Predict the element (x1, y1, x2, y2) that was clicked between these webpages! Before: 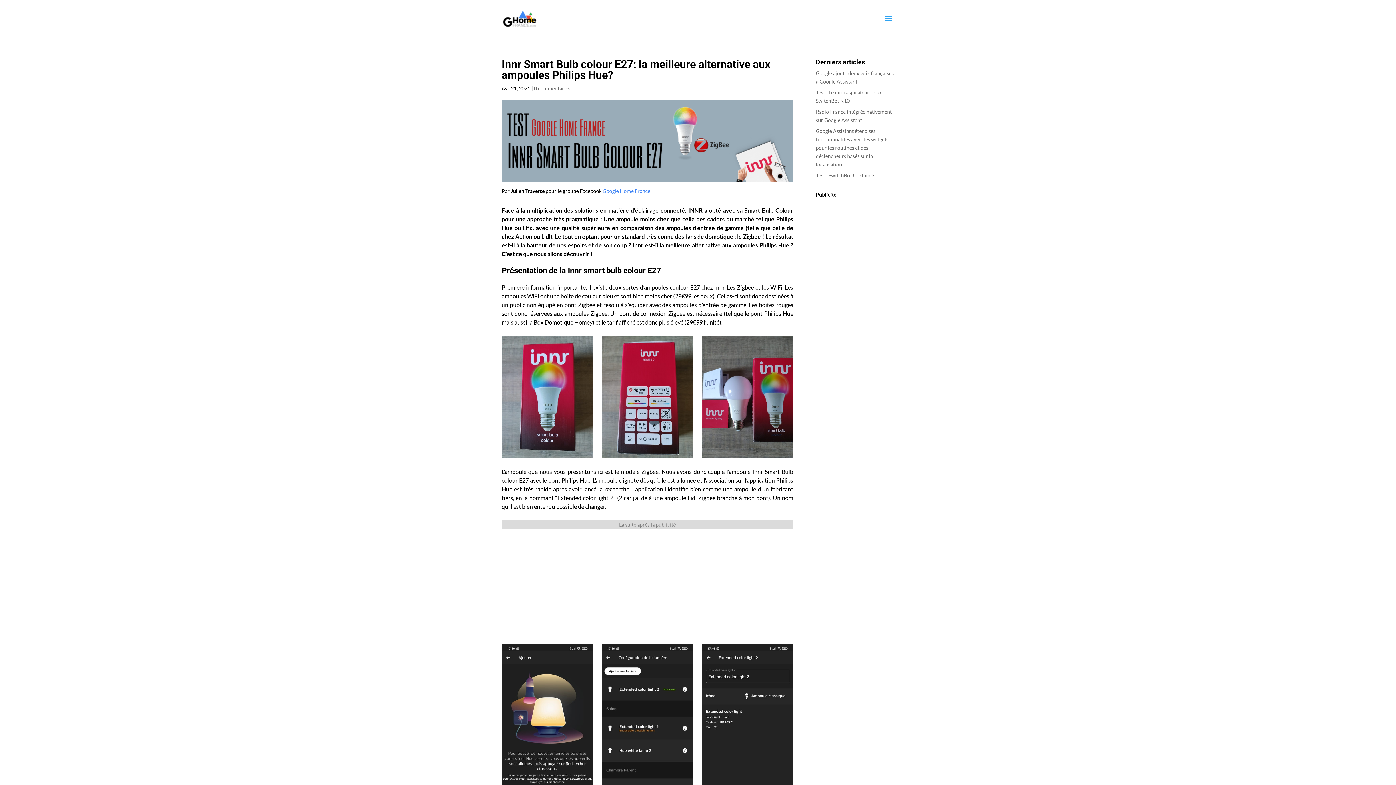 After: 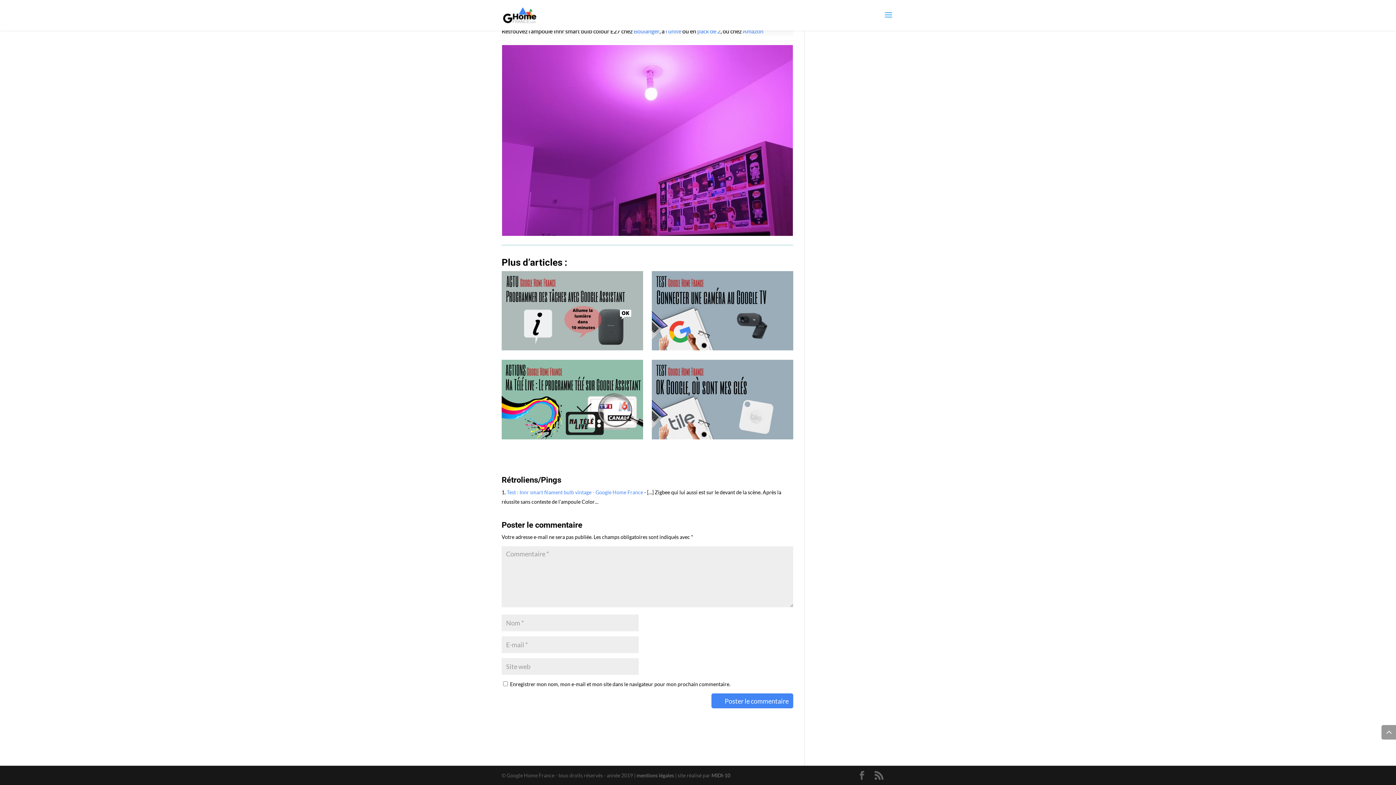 Action: label: 0 commentaires bbox: (534, 85, 570, 91)